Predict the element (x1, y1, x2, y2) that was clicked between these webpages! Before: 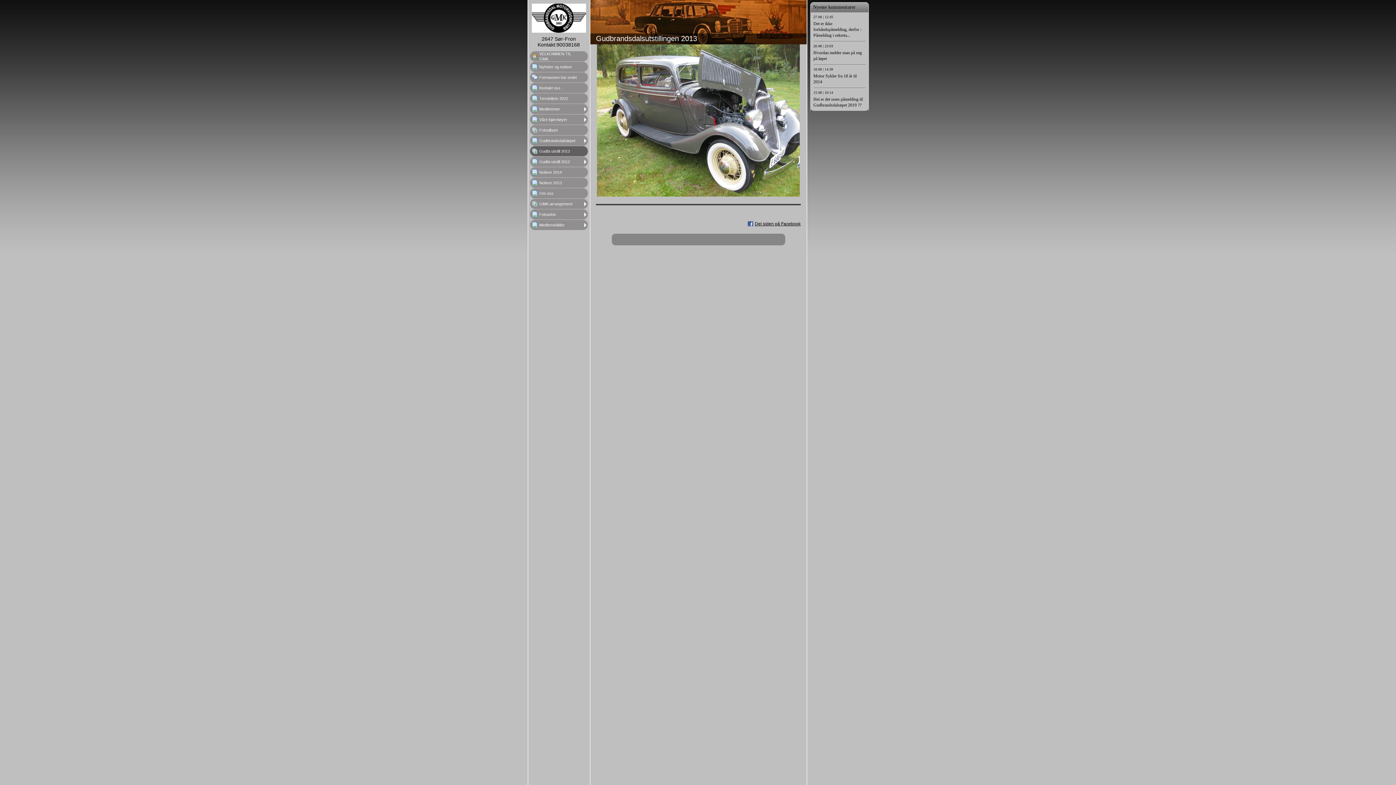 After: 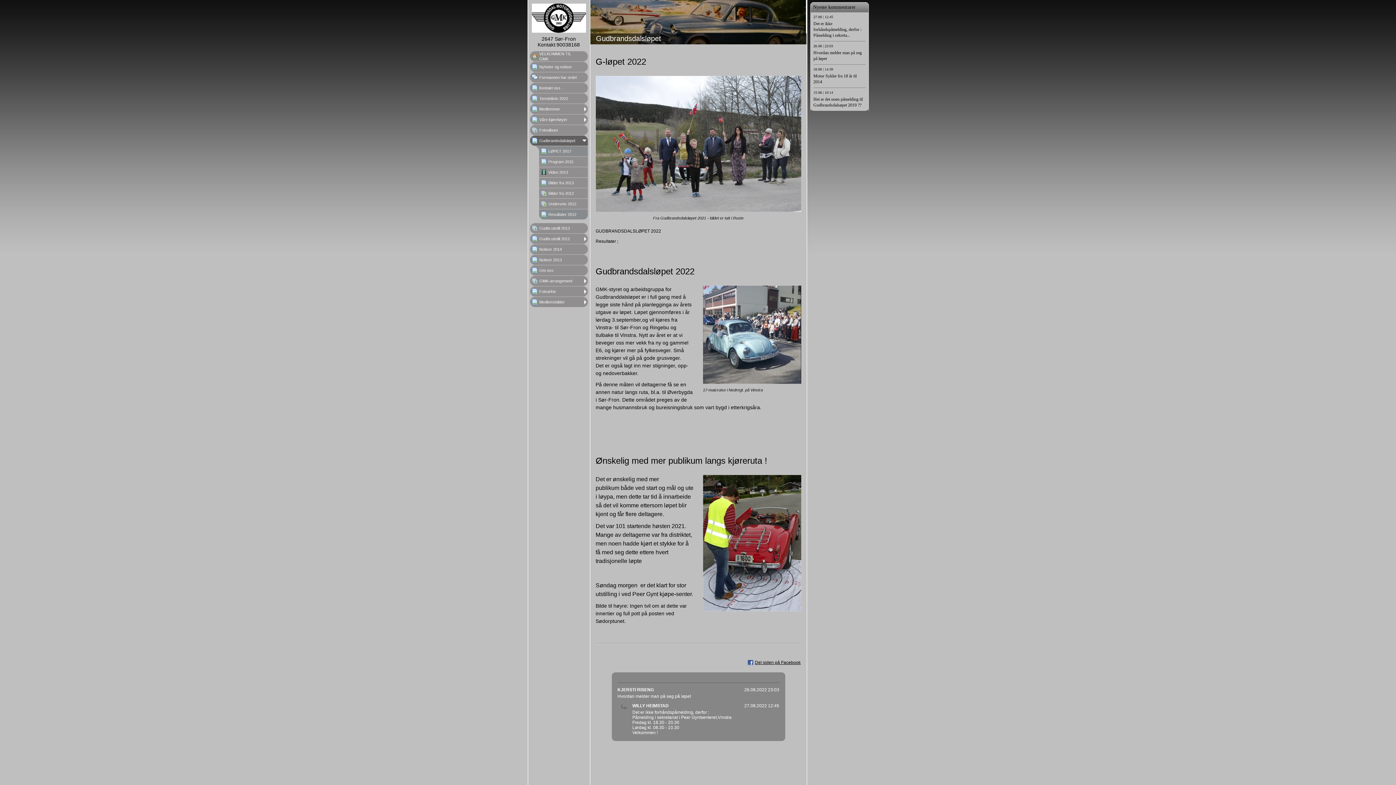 Action: label: Gudbrandsdalsløpet bbox: (530, 135, 587, 145)